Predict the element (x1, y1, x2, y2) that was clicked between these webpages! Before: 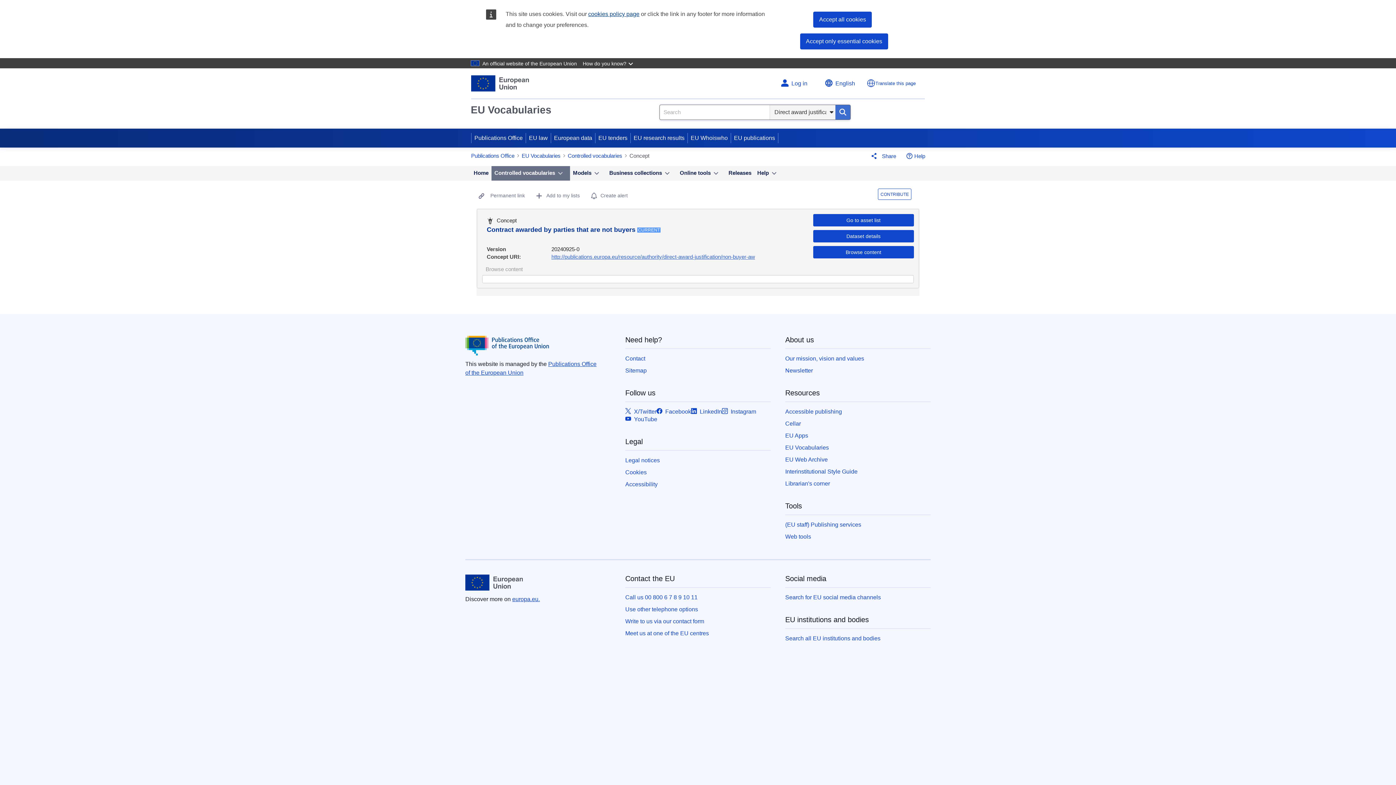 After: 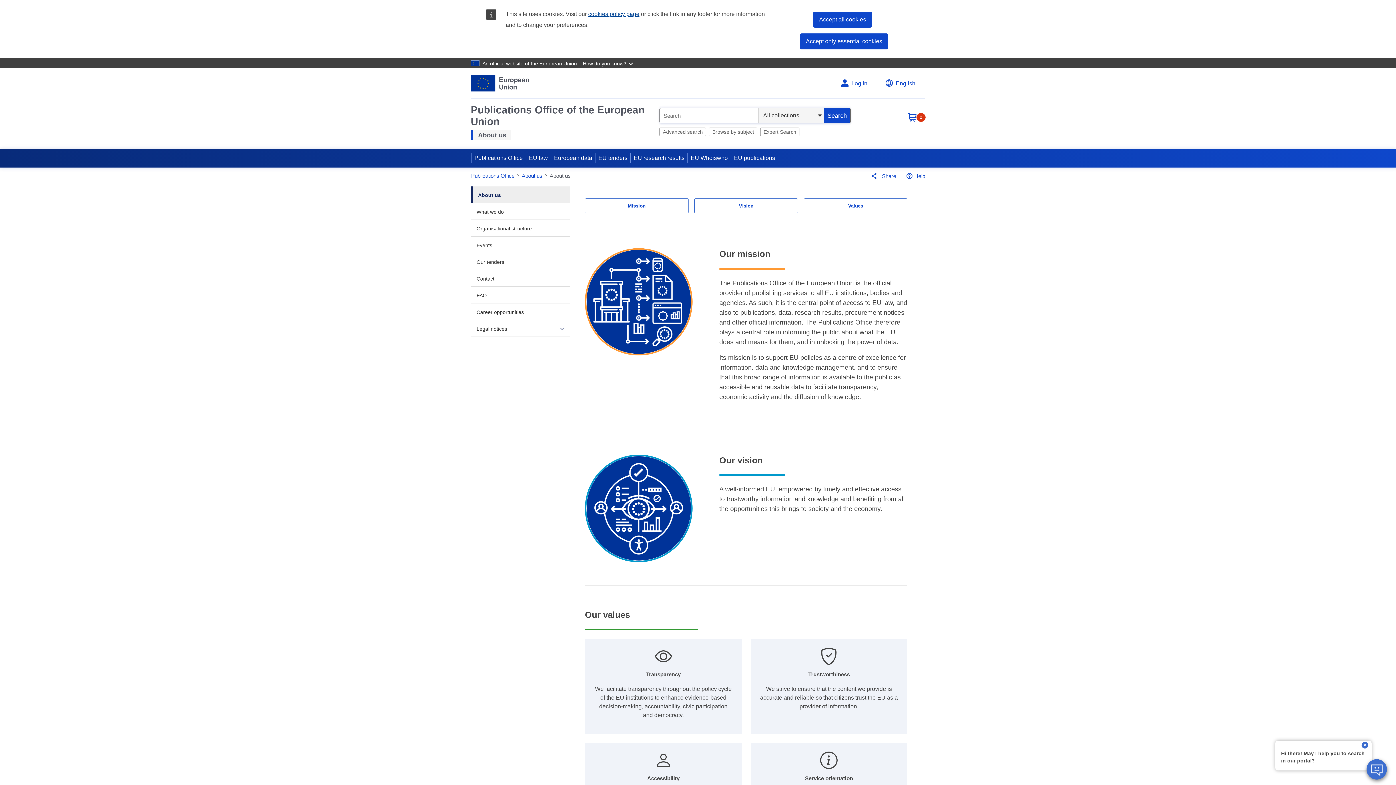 Action: label: Our mission, vision and values bbox: (785, 355, 864, 361)